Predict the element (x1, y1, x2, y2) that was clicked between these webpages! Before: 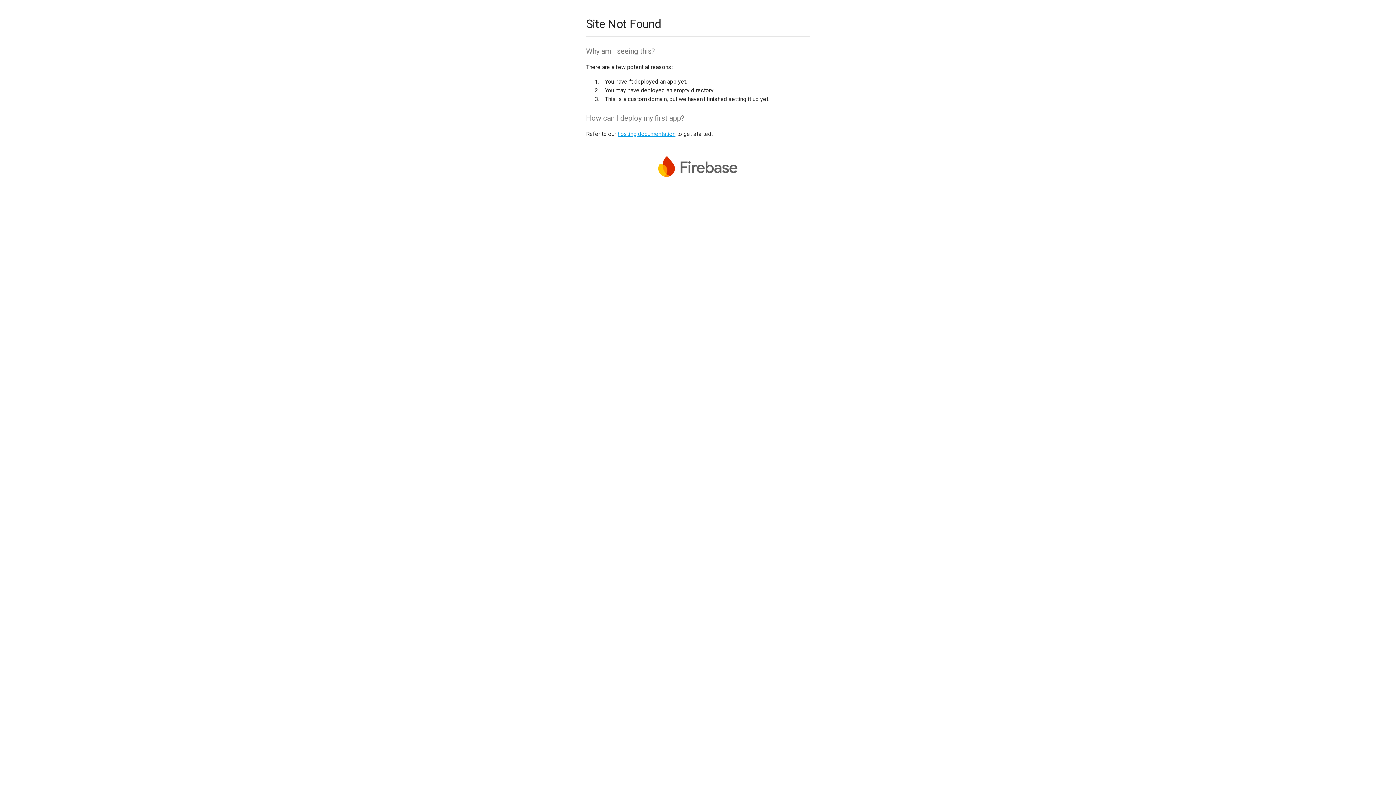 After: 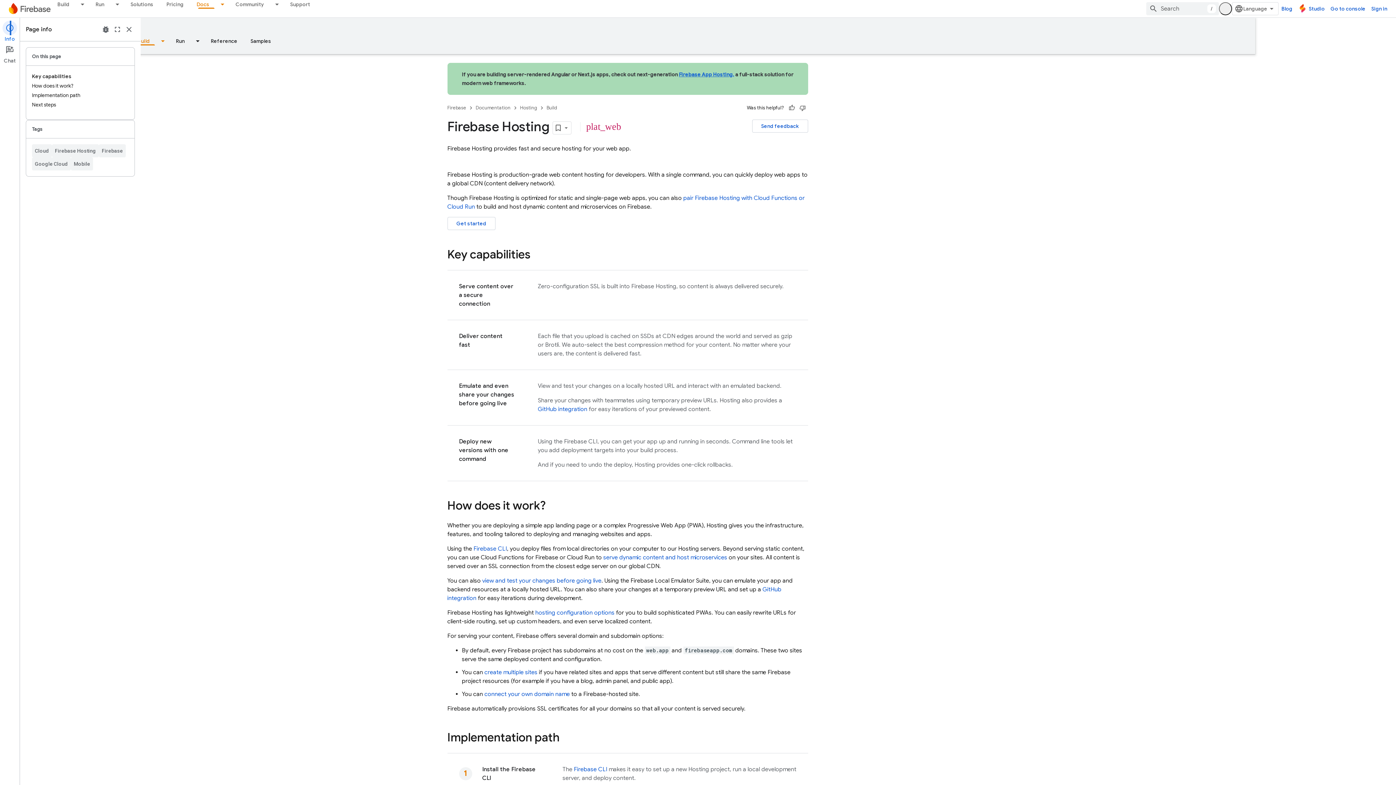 Action: label: hosting documentation bbox: (617, 130, 675, 137)